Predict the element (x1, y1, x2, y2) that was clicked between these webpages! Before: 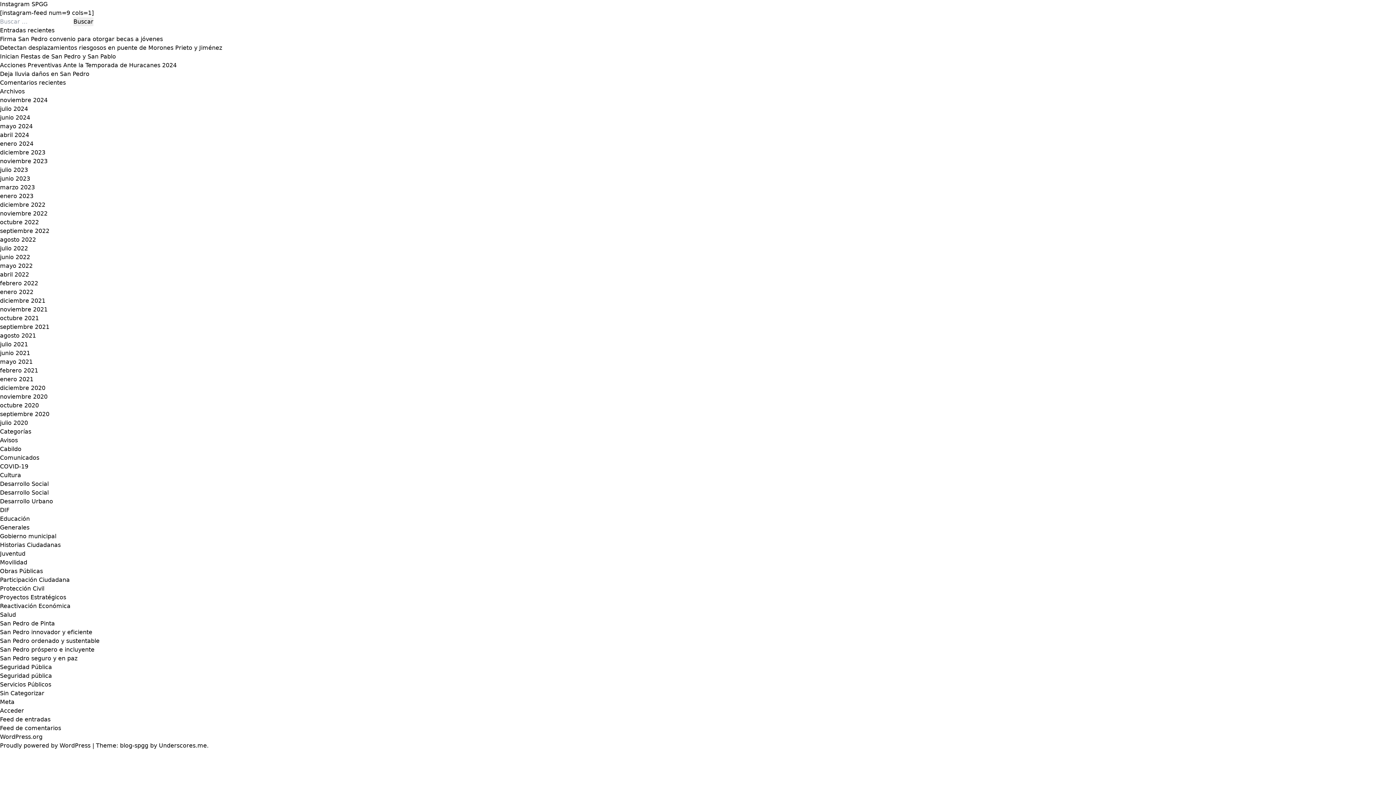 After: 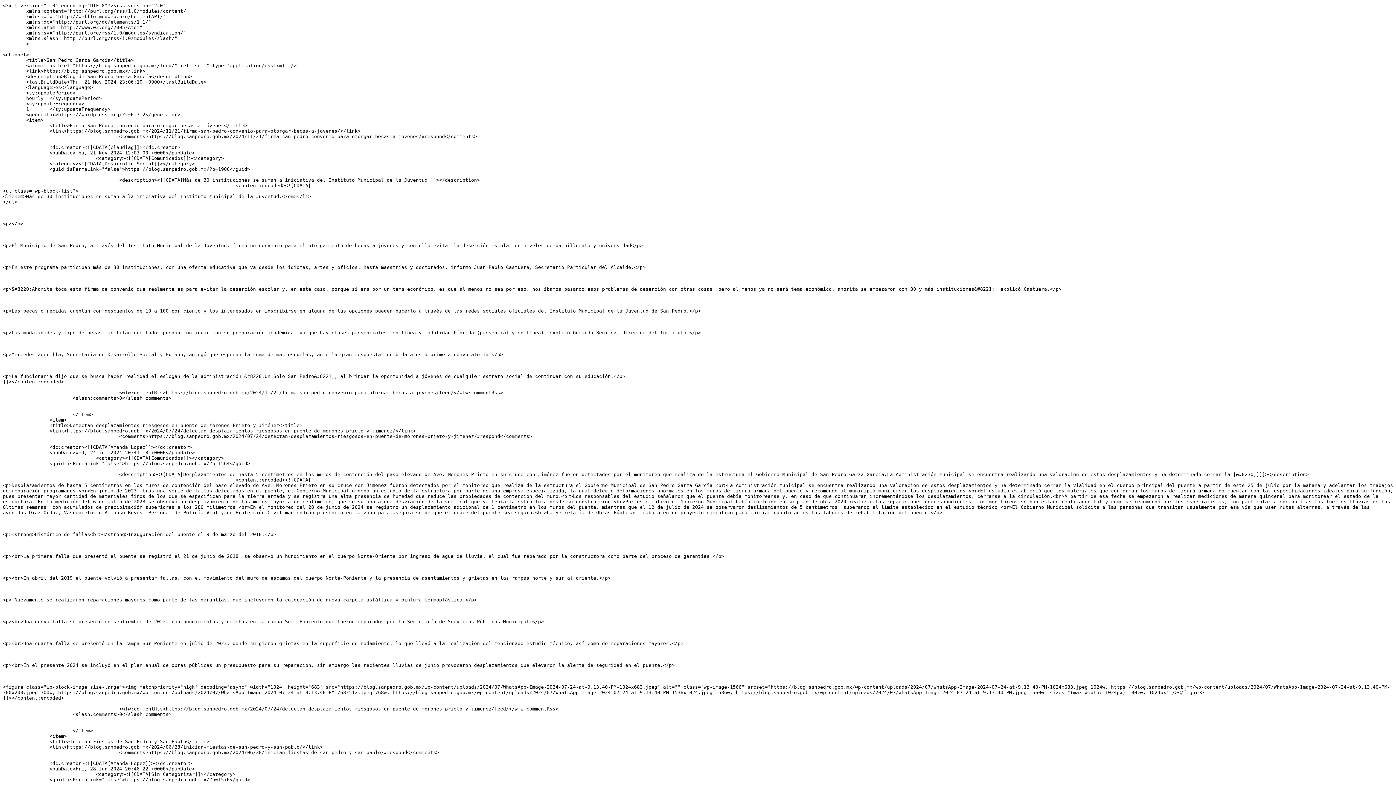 Action: label: Feed de entradas bbox: (0, 716, 50, 723)